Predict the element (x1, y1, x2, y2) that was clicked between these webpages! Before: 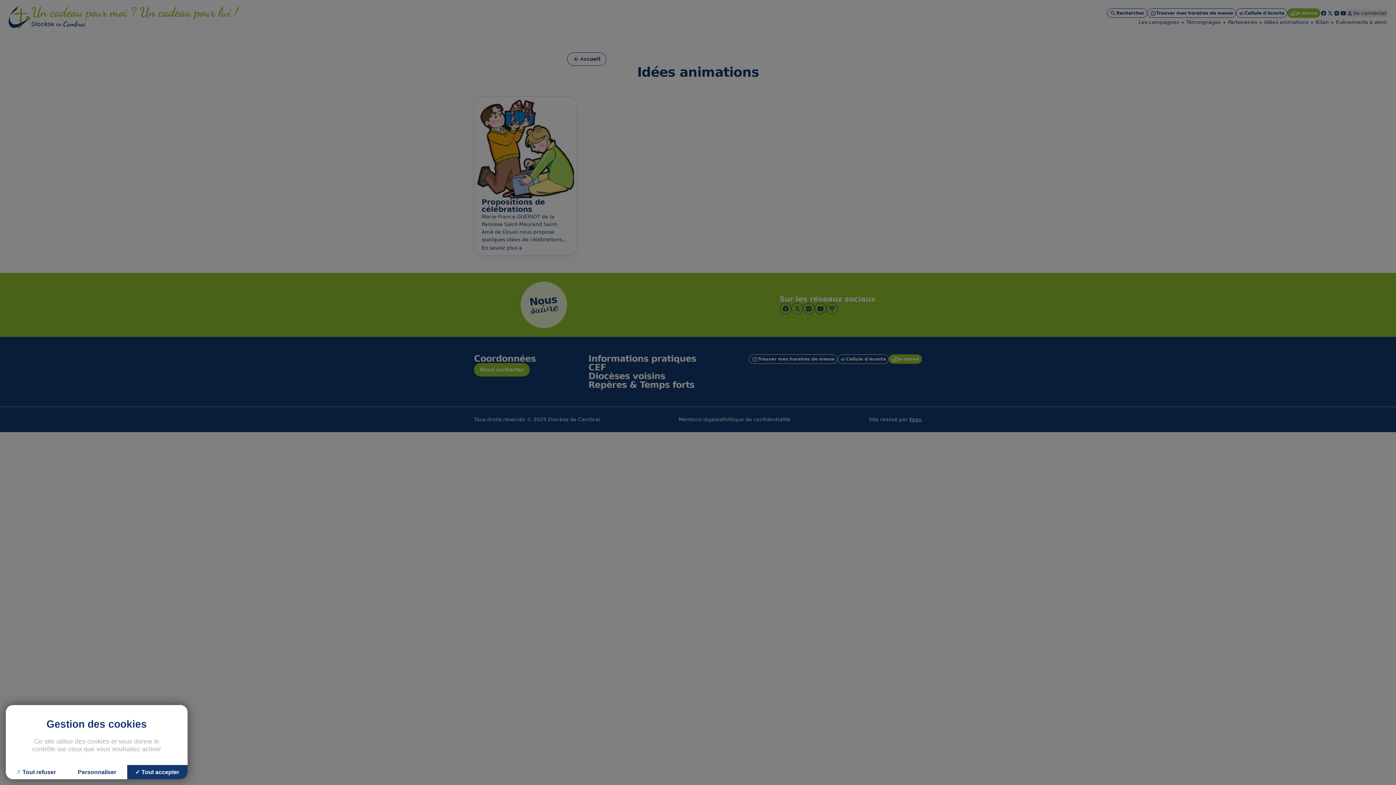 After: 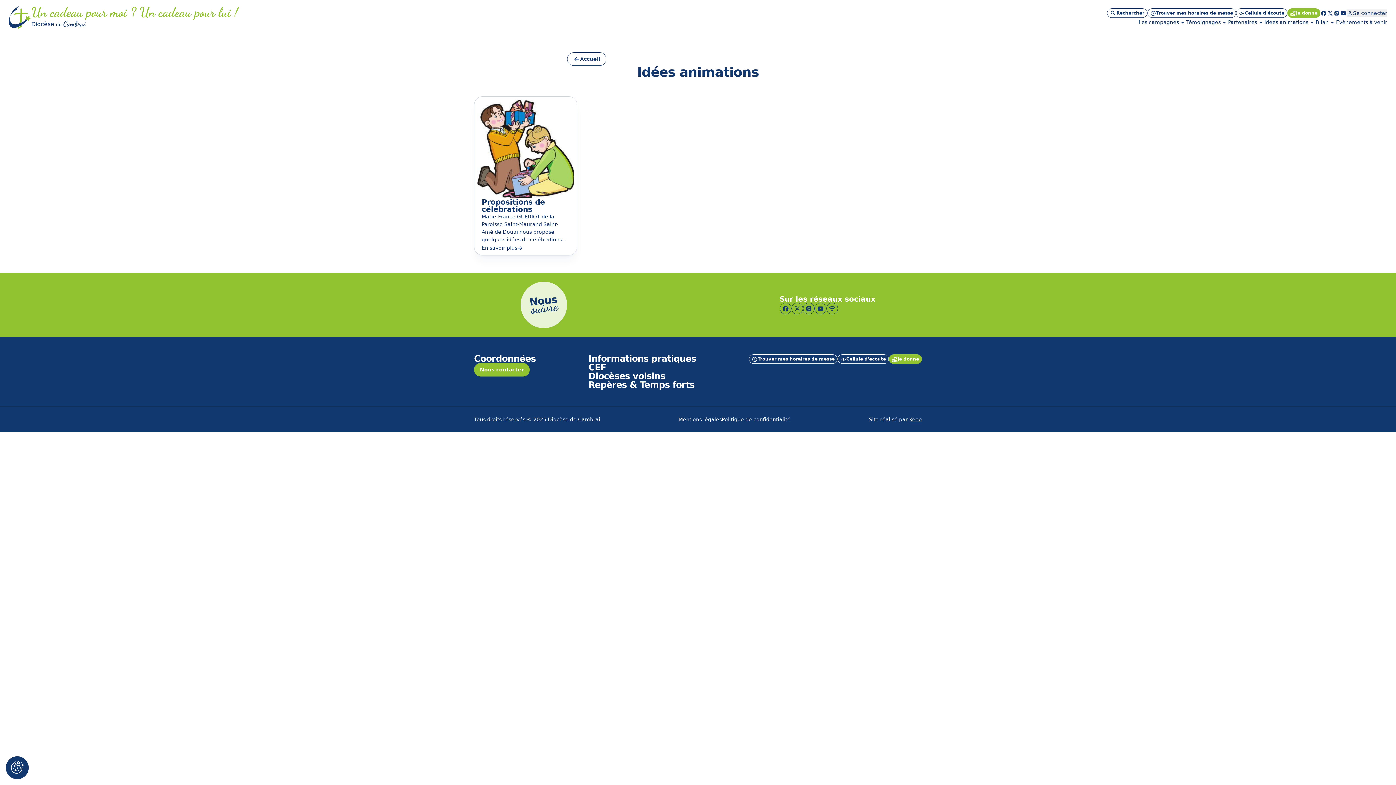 Action: bbox: (5, 765, 66, 779) label: Cookies : Tout refuser